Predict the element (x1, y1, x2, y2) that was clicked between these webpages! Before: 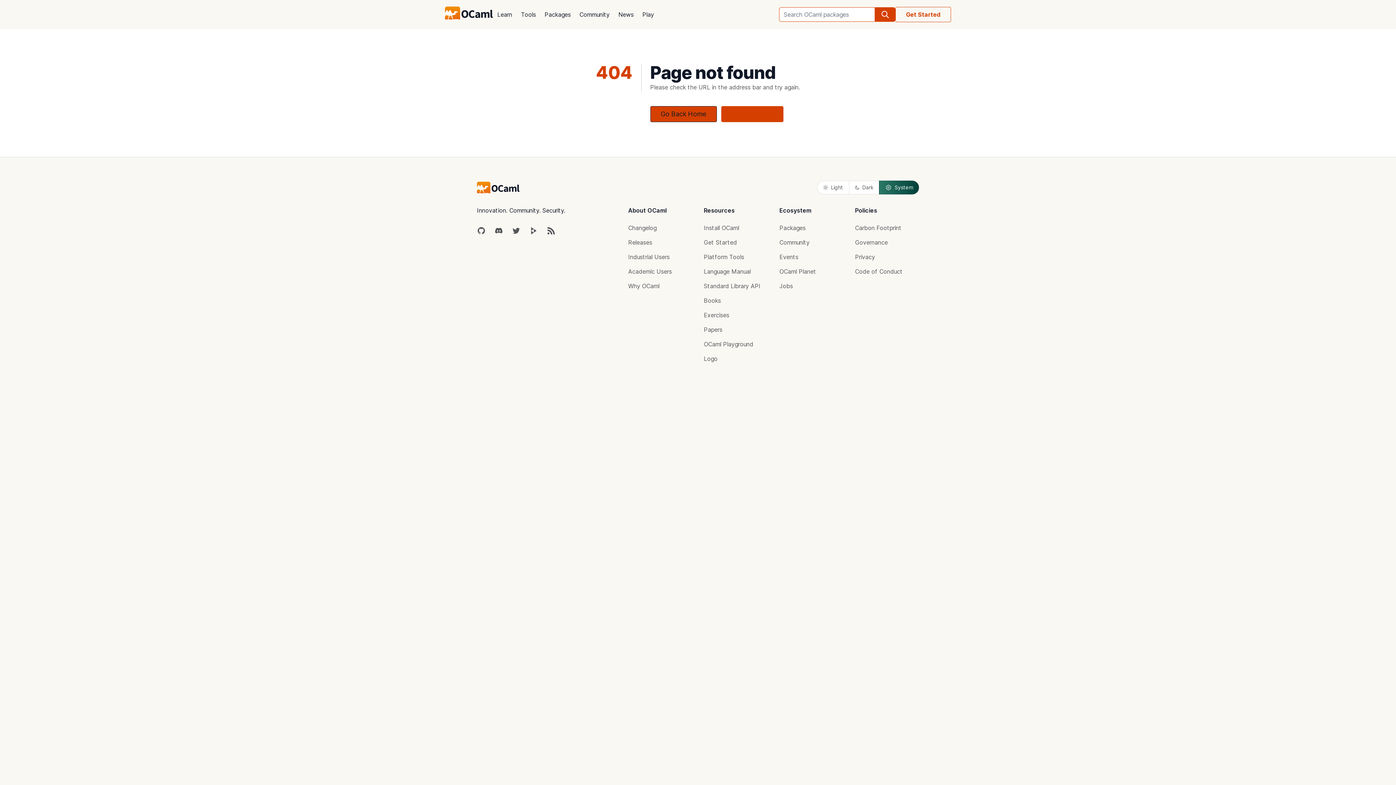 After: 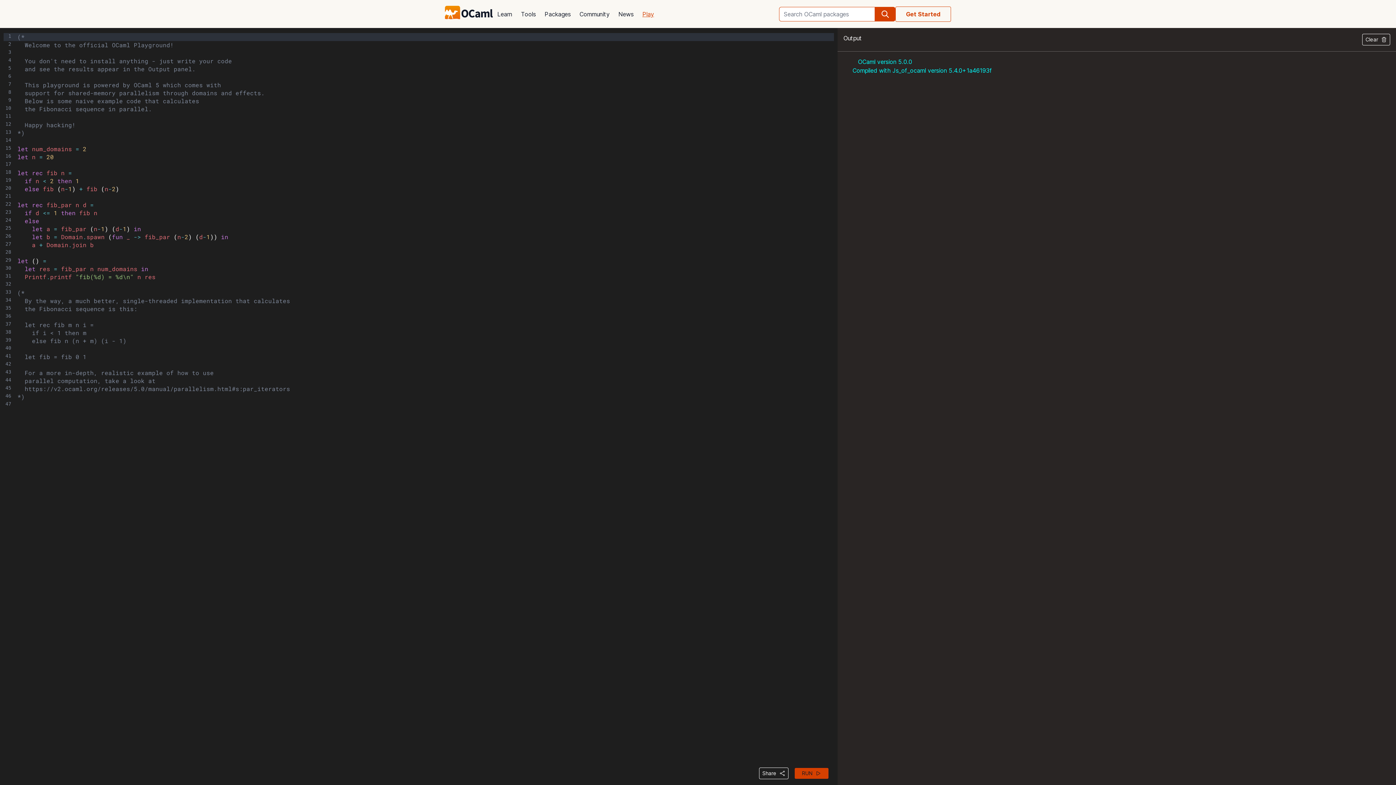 Action: bbox: (704, 340, 753, 348) label: OCaml Playground